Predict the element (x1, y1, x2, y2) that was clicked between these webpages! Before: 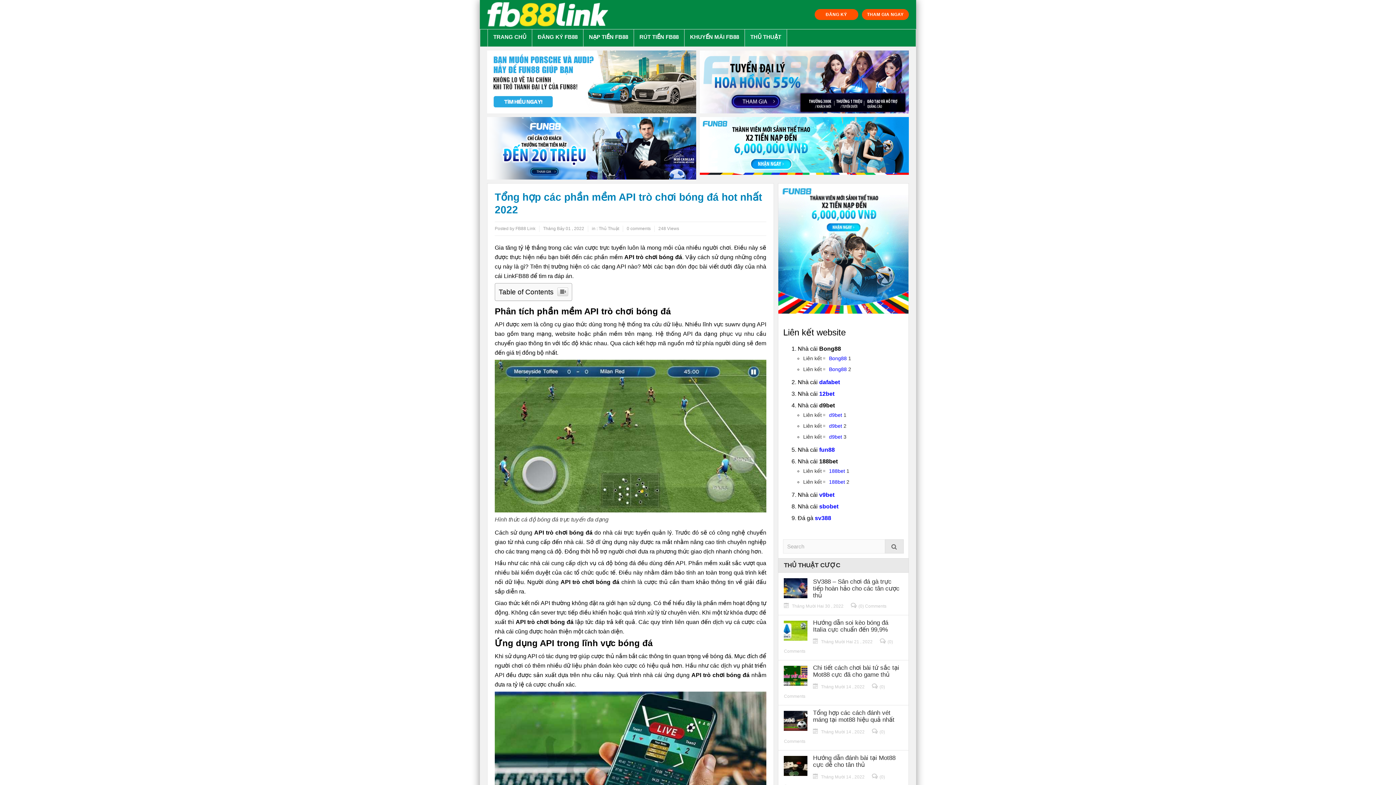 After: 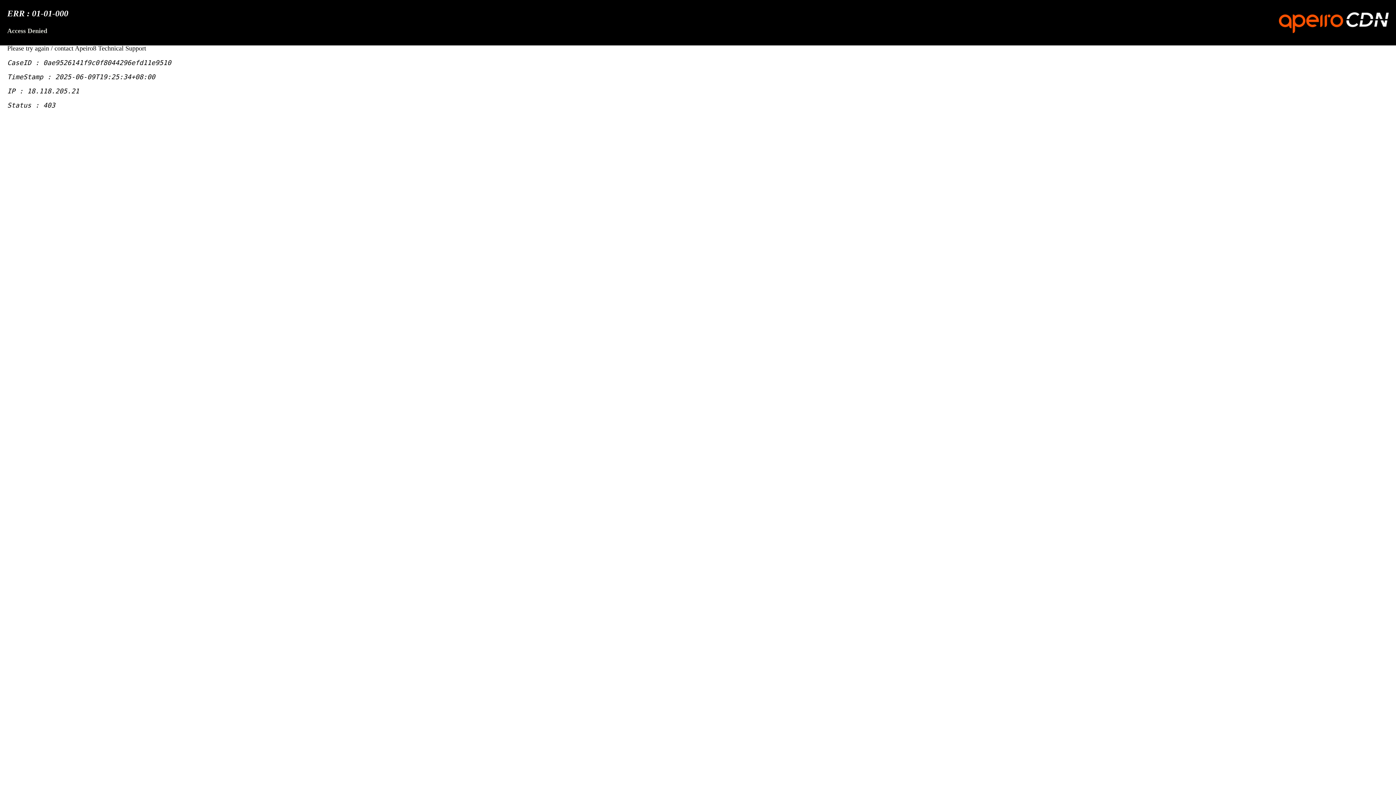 Action: bbox: (862, 9, 909, 20) label: THAM GIA NGAY